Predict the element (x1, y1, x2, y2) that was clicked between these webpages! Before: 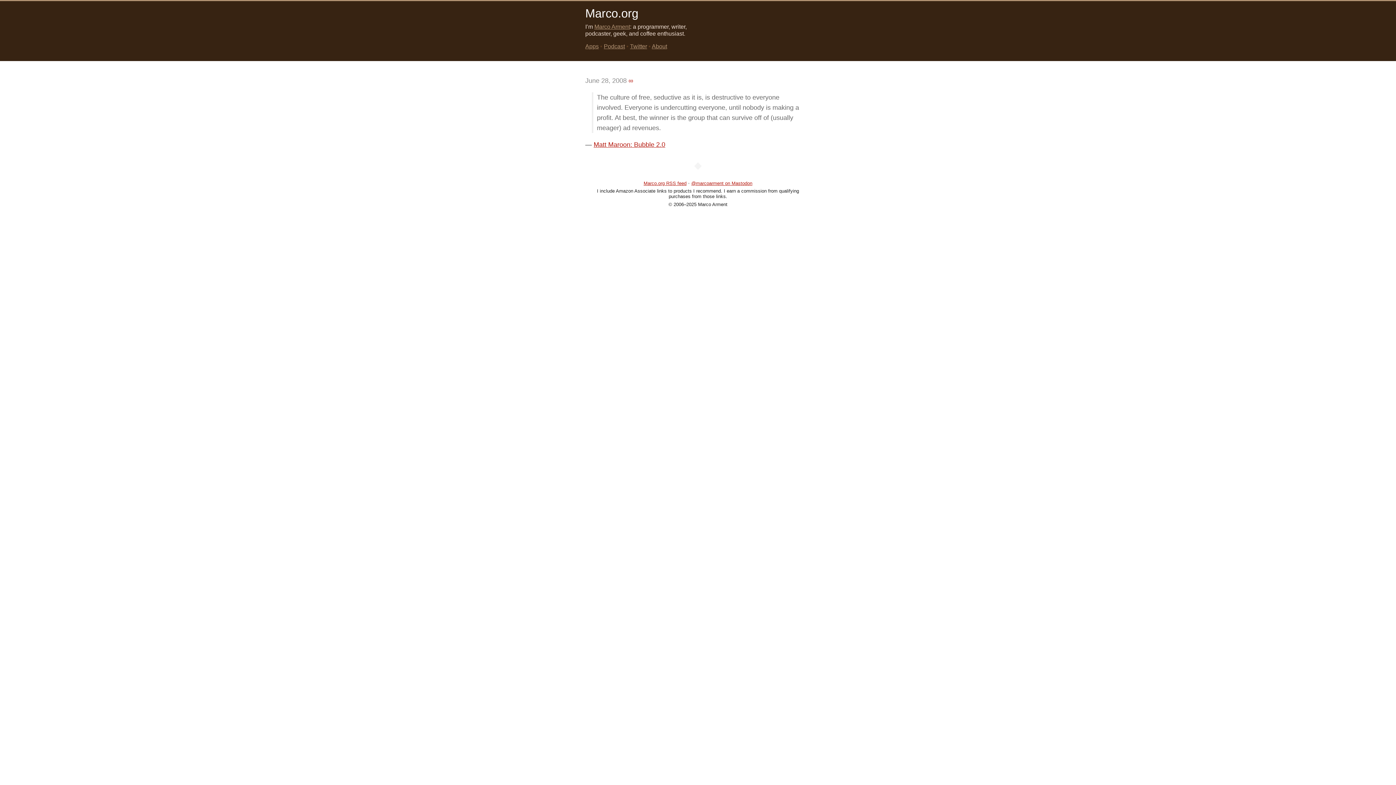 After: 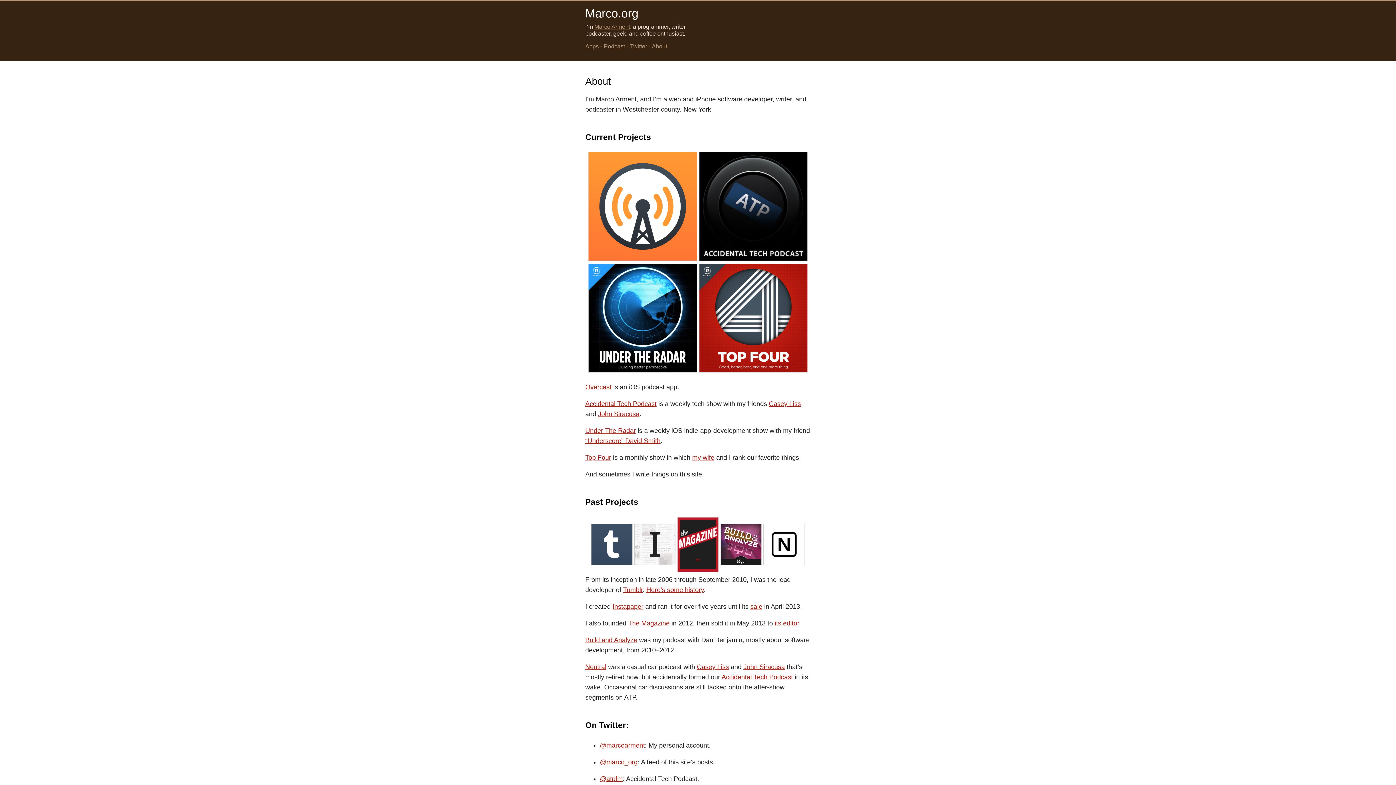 Action: bbox: (652, 43, 667, 49) label: About